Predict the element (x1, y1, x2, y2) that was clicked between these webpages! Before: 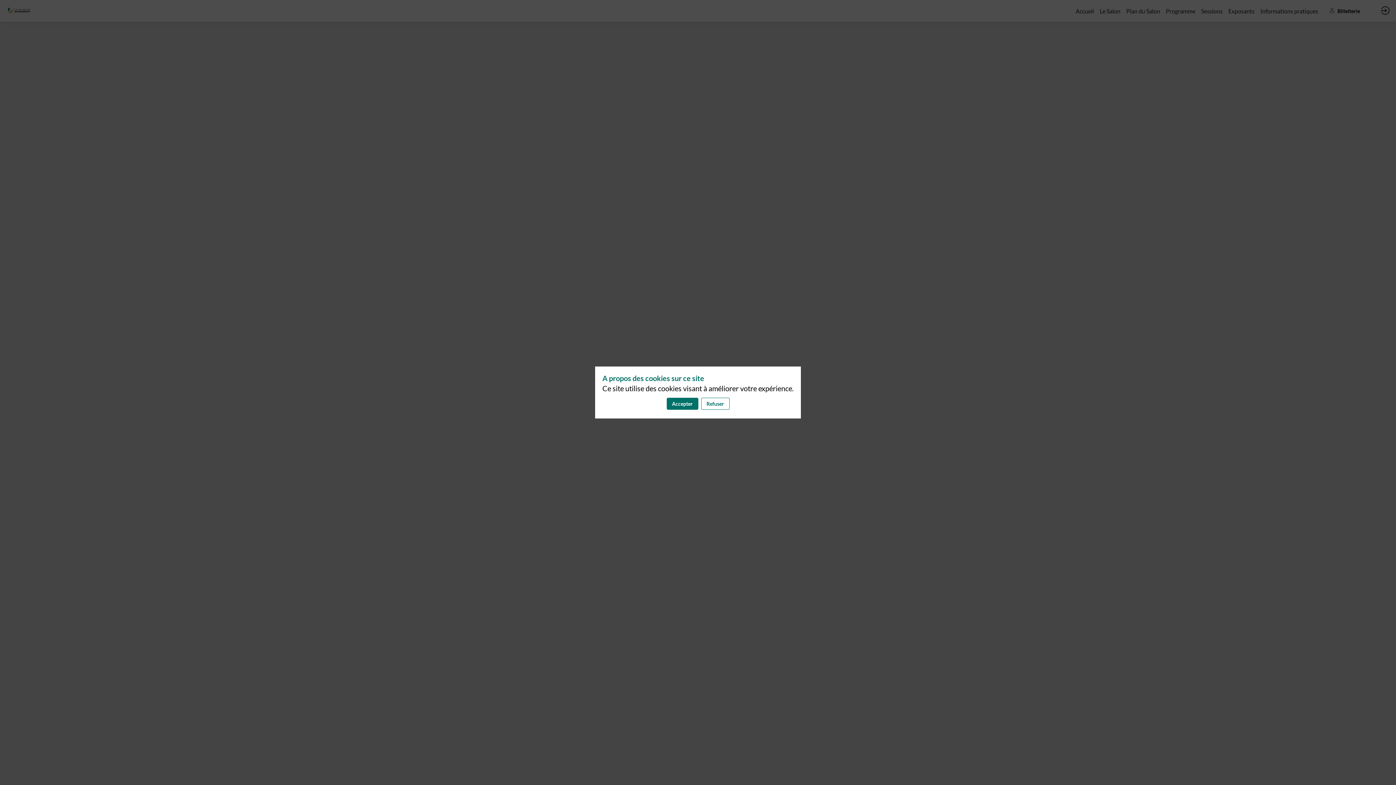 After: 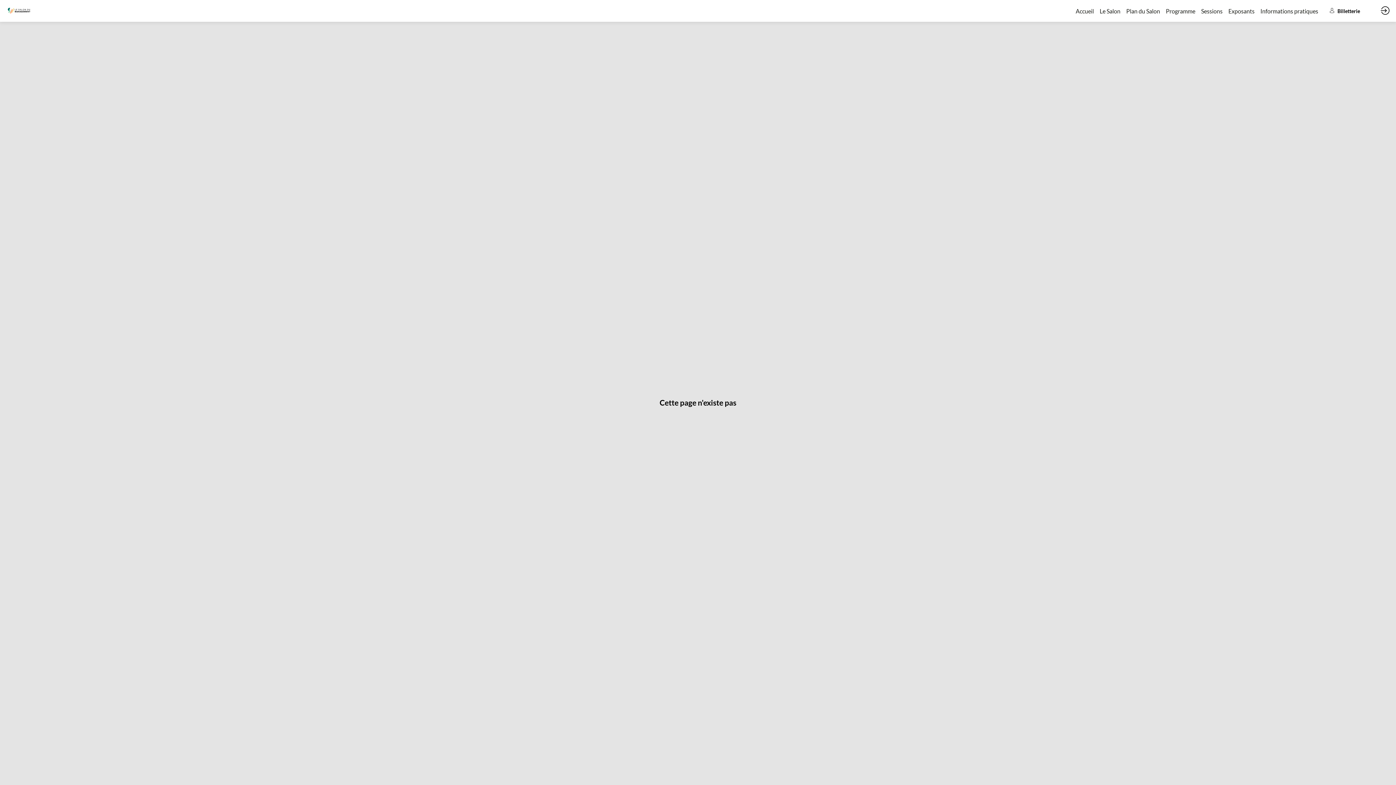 Action: bbox: (701, 398, 729, 410) label: Refuser